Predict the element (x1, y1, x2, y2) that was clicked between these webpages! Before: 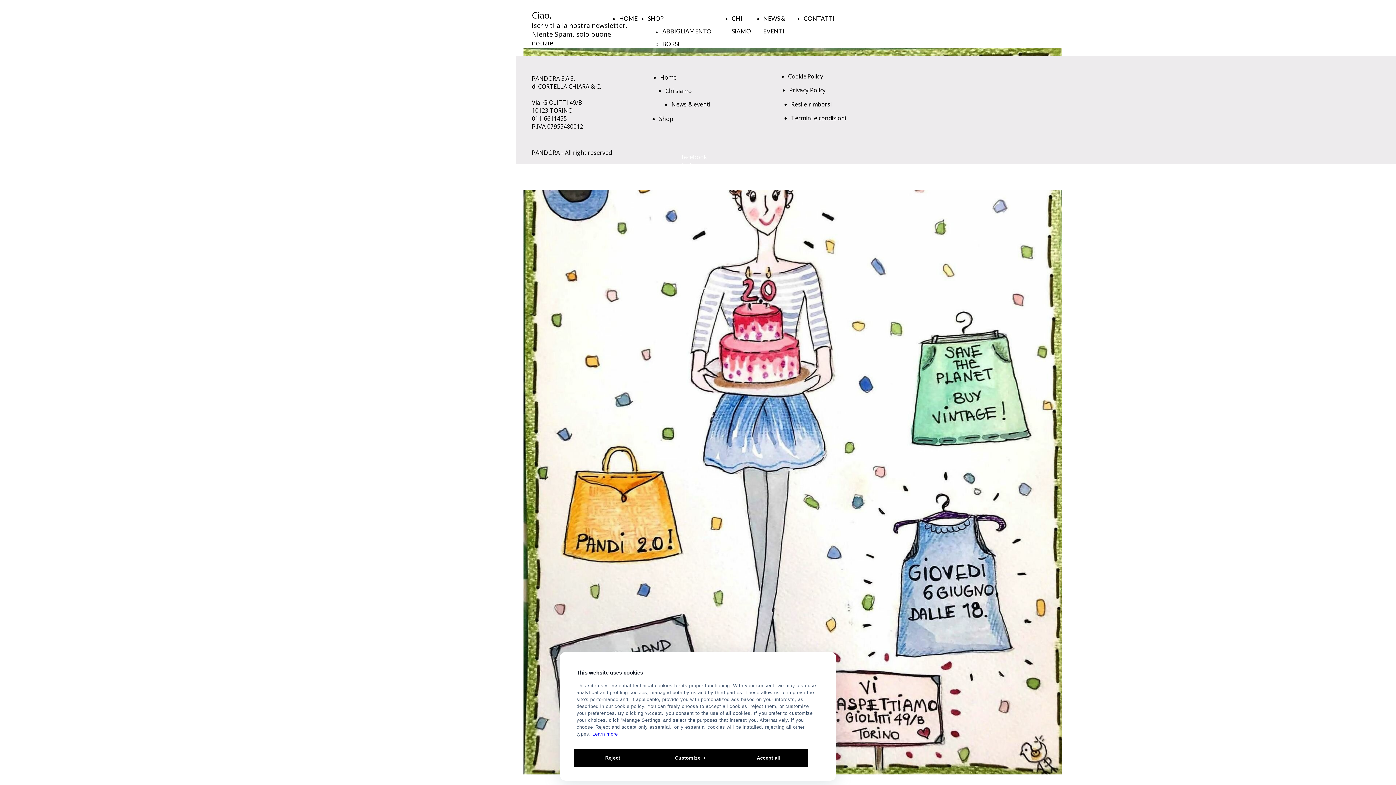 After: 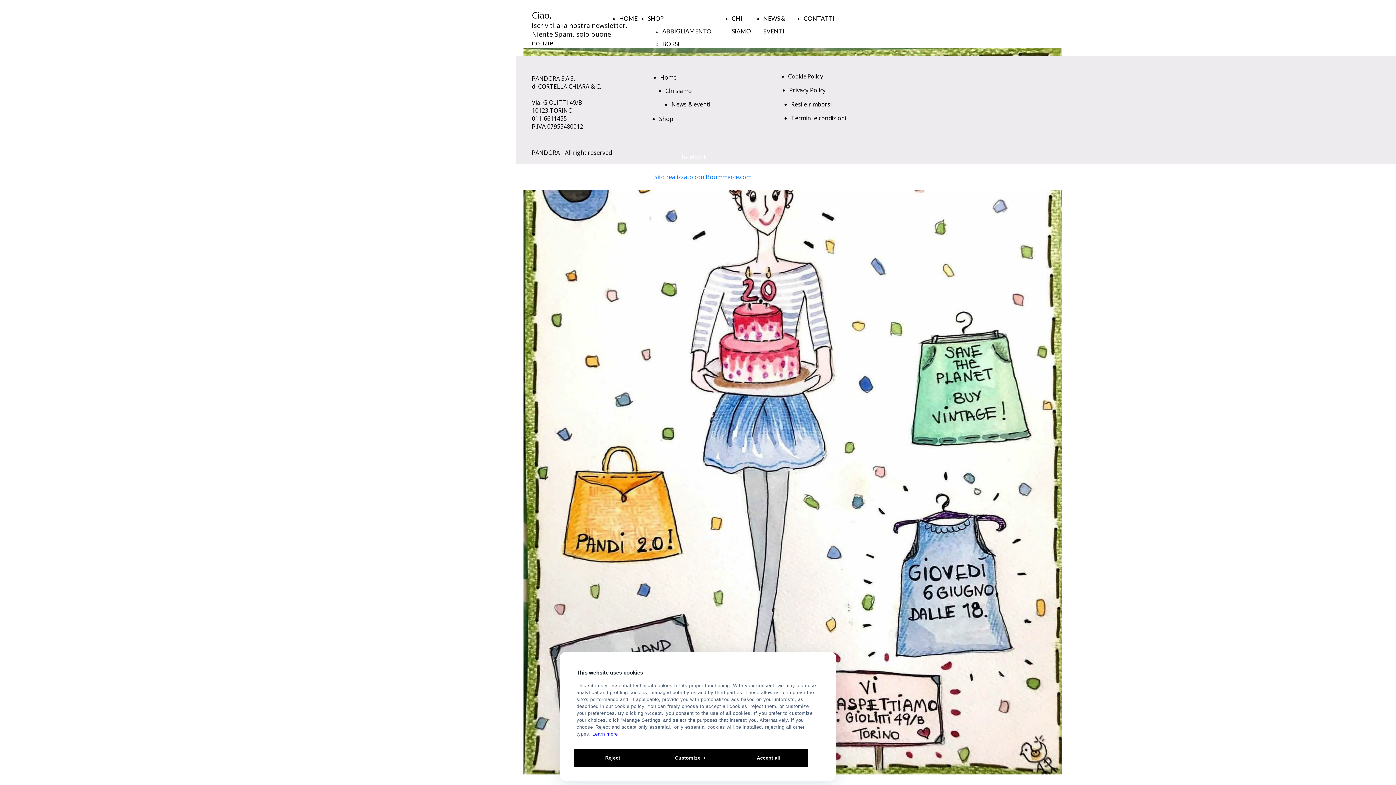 Action: bbox: (654, 173, 751, 181) label: Sito realizzato con Boummerce.com